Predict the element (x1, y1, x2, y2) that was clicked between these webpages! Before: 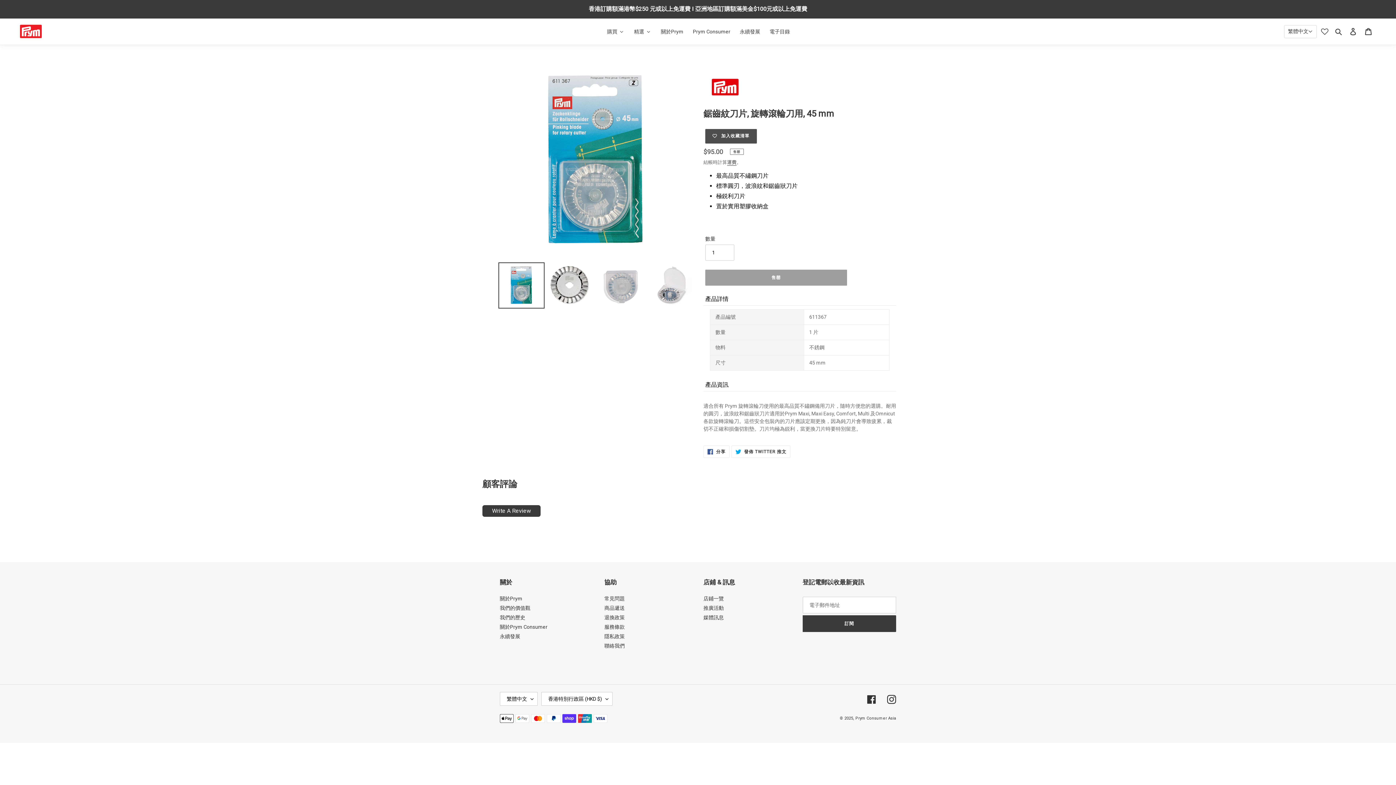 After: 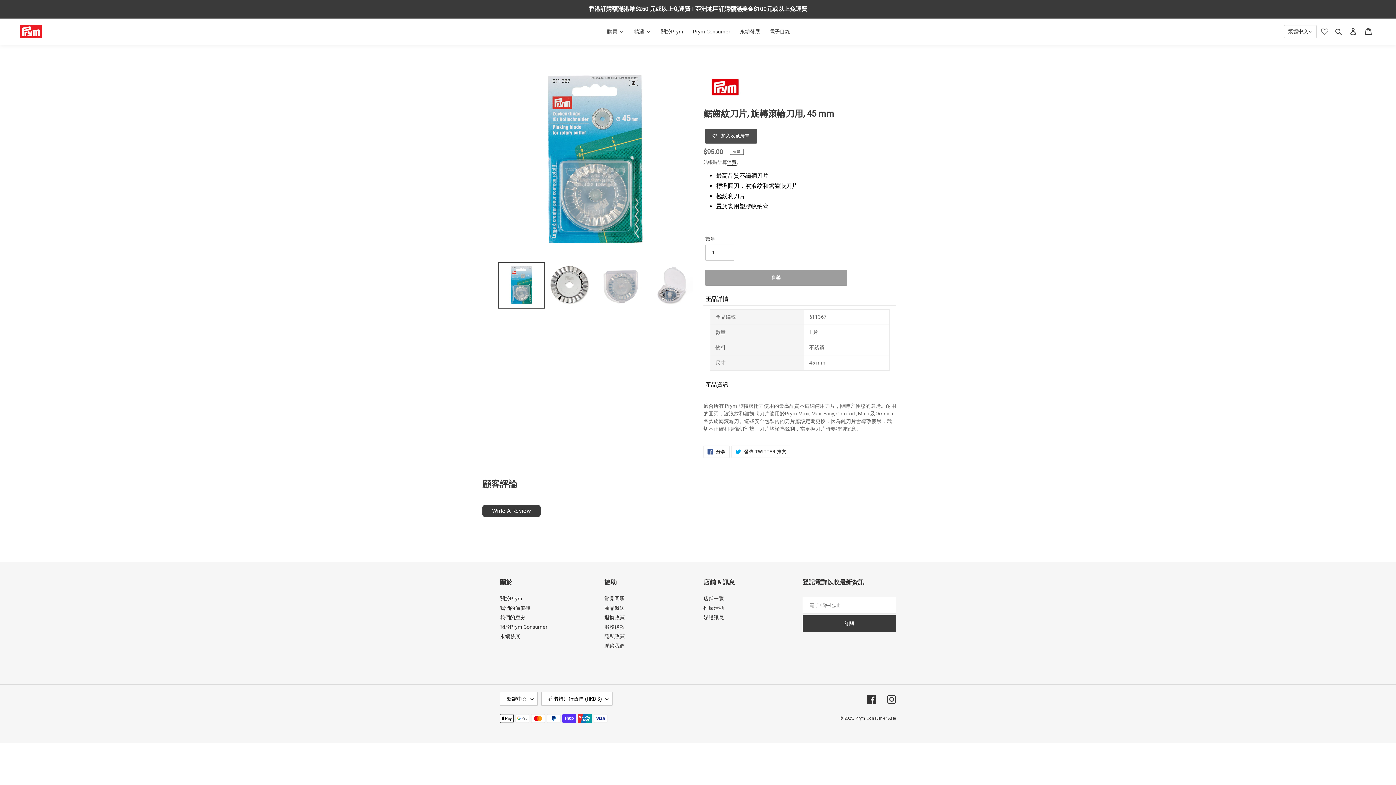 Action: bbox: (1317, 26, 1333, 36)